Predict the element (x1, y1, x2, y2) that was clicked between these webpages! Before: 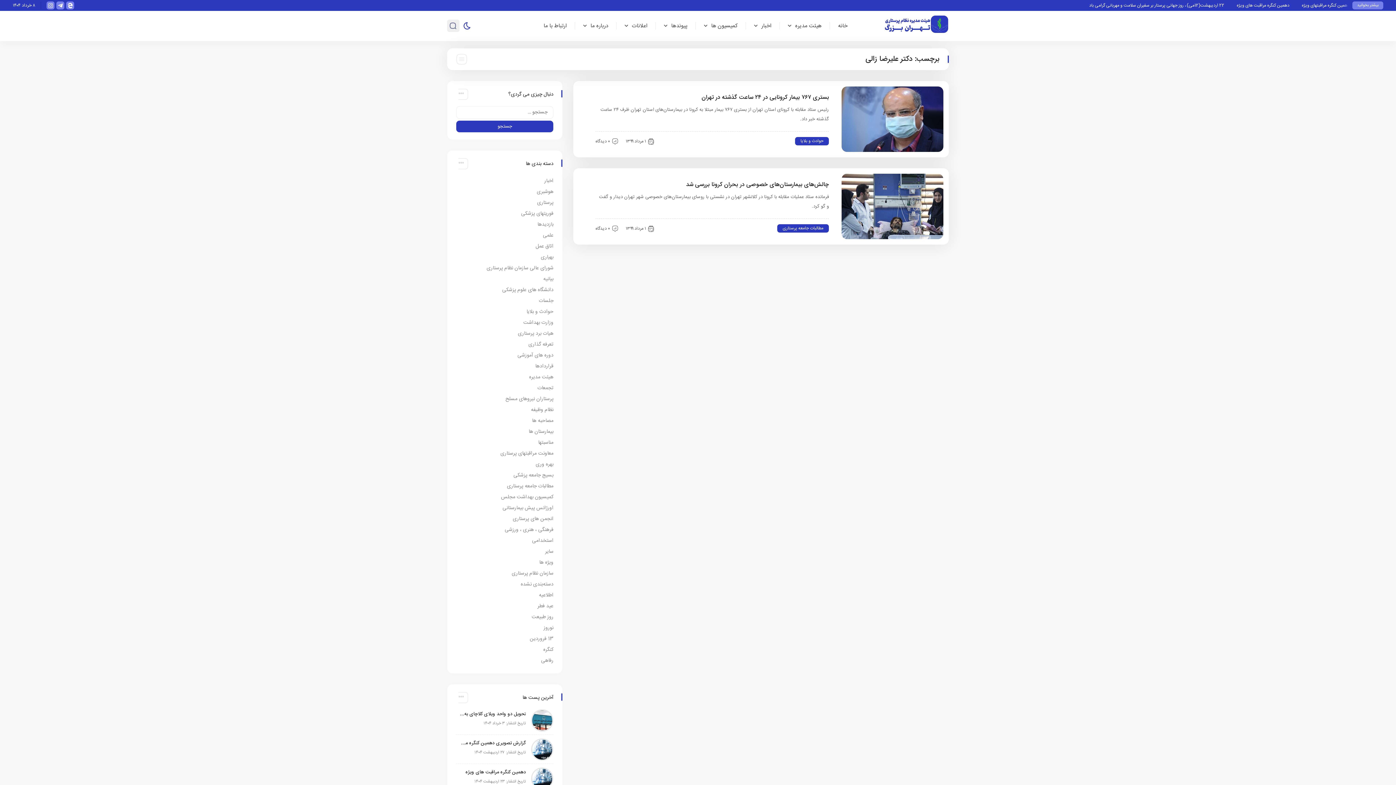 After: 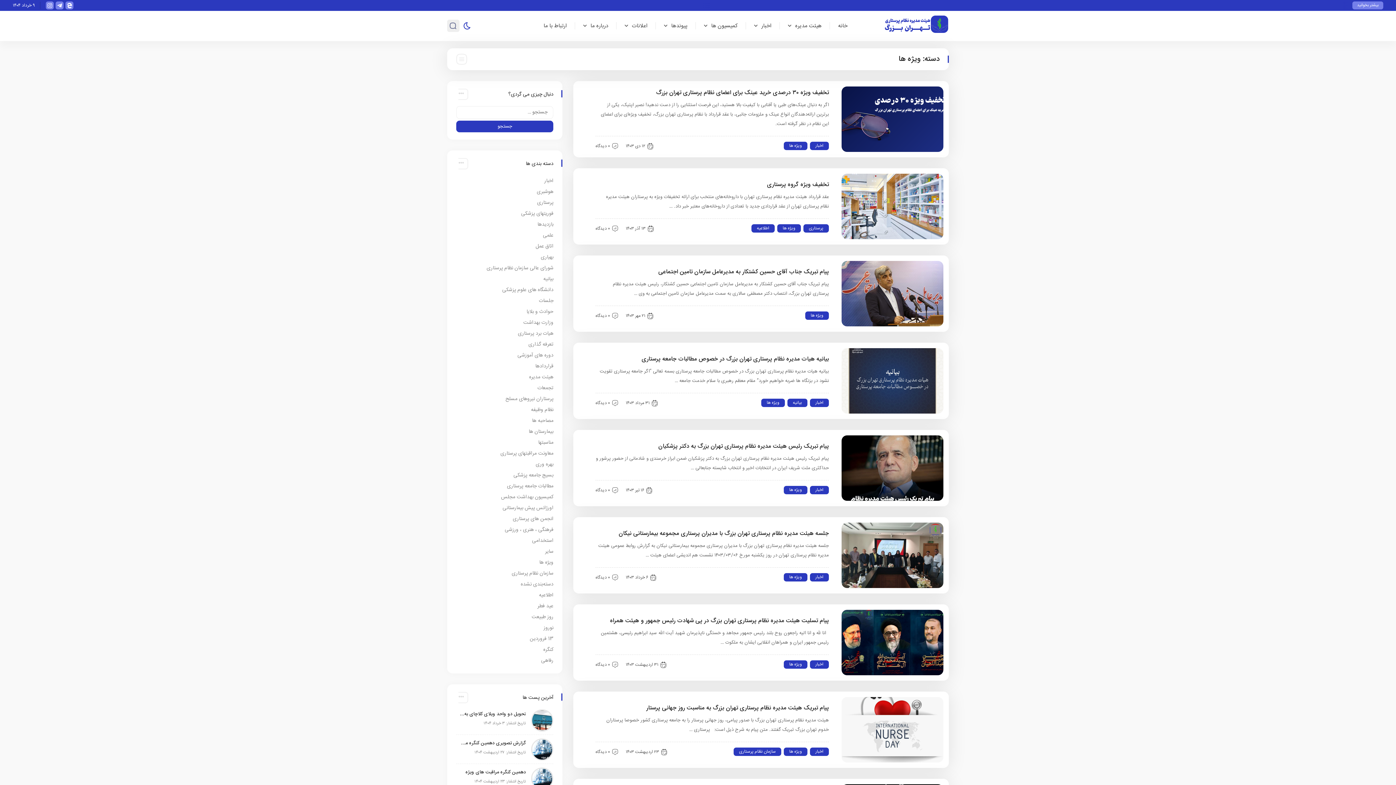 Action: bbox: (539, 558, 553, 567) label: ویژه ها